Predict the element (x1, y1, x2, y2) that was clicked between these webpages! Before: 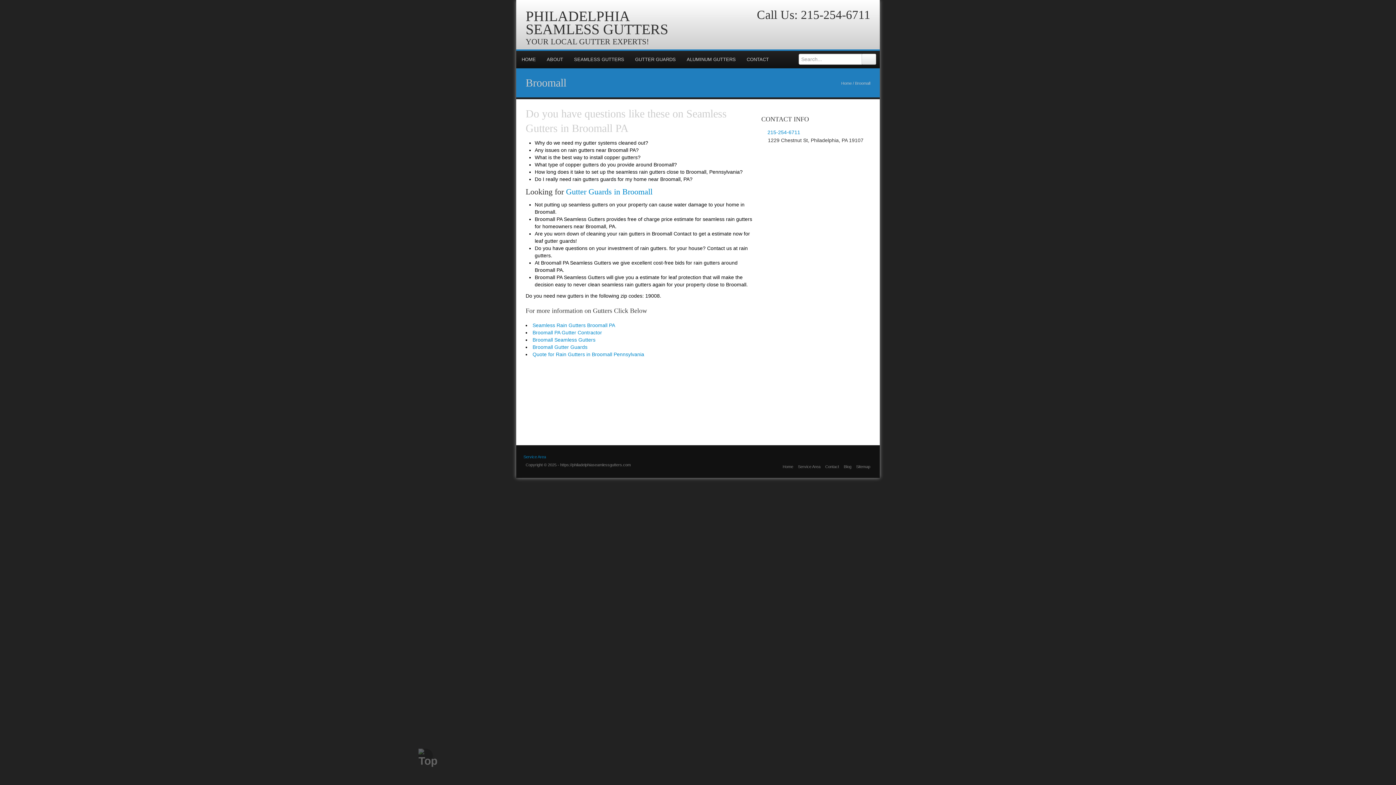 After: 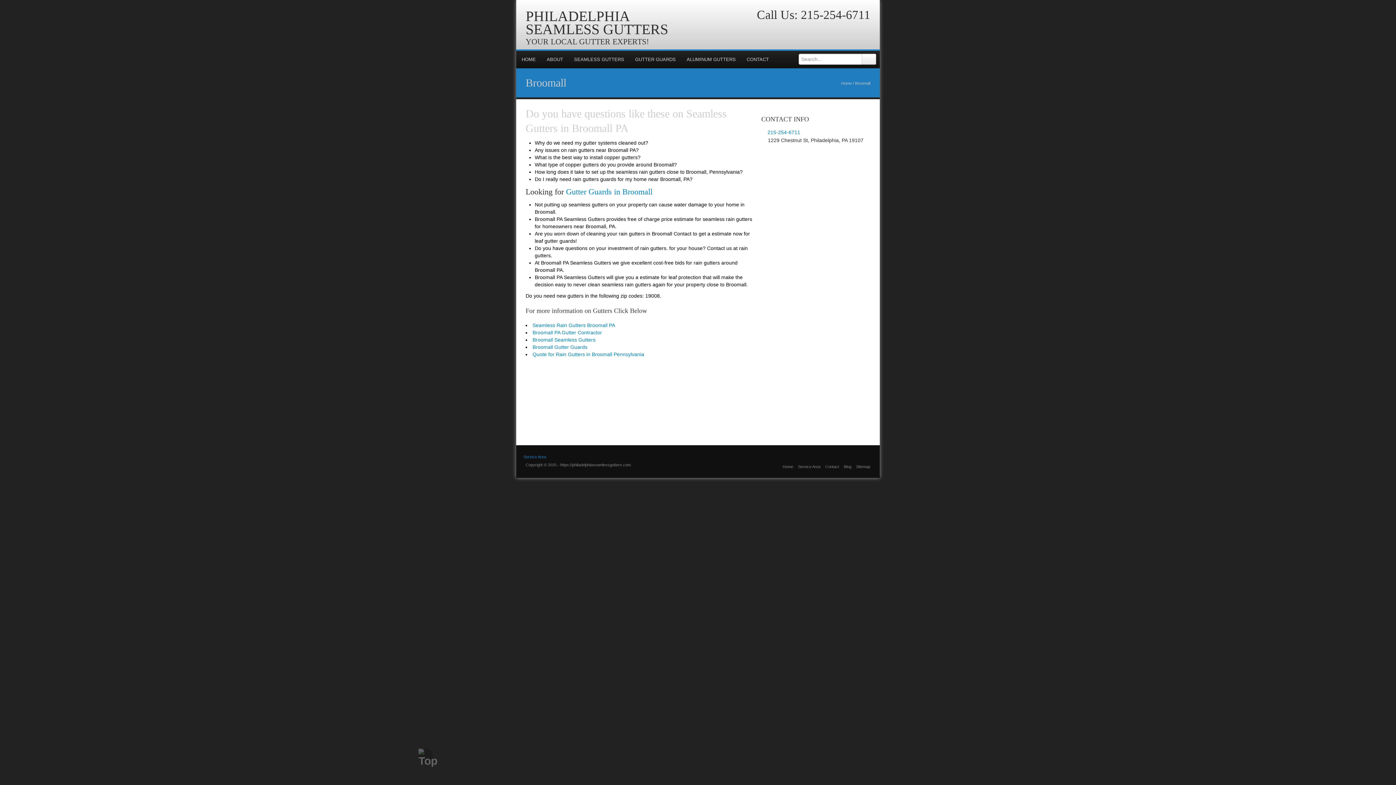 Action: bbox: (830, 22, 841, 34)